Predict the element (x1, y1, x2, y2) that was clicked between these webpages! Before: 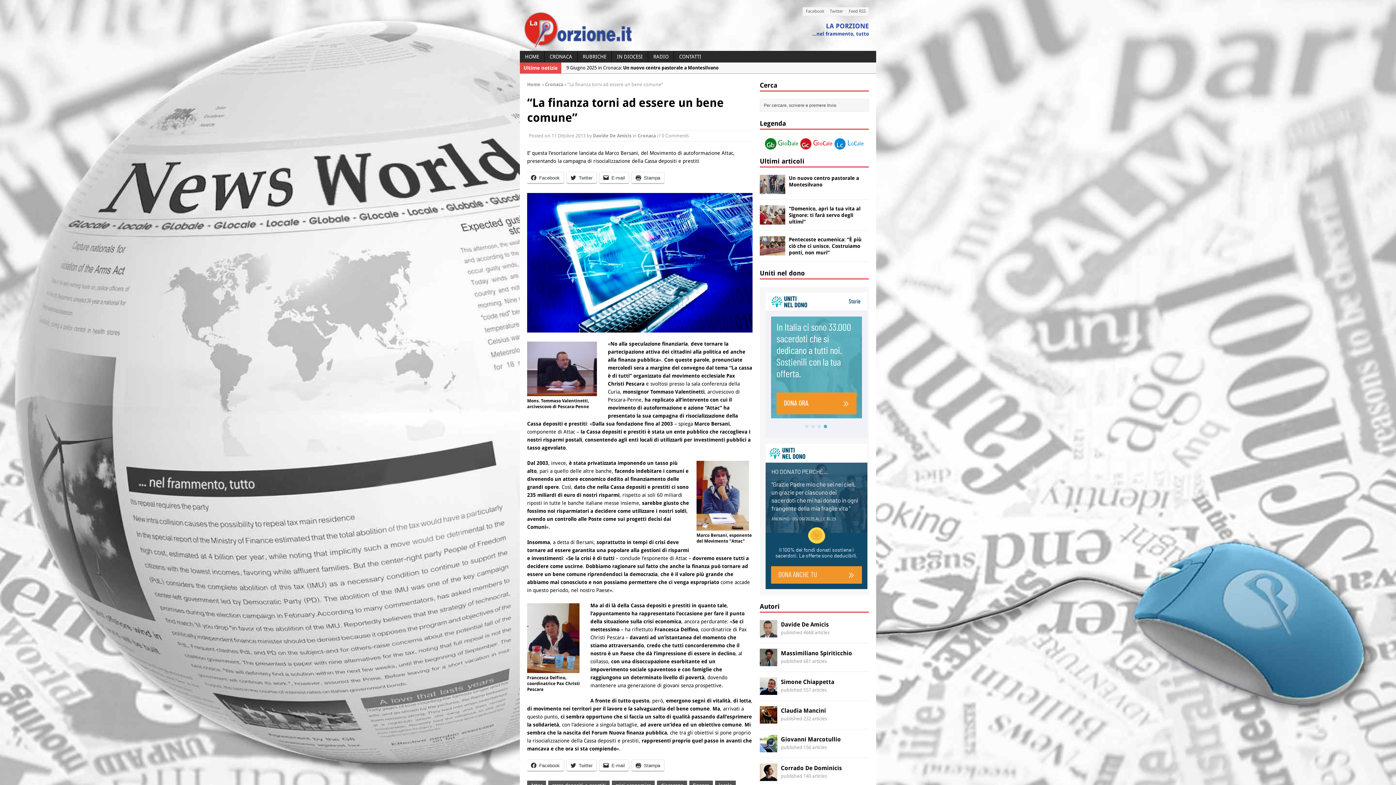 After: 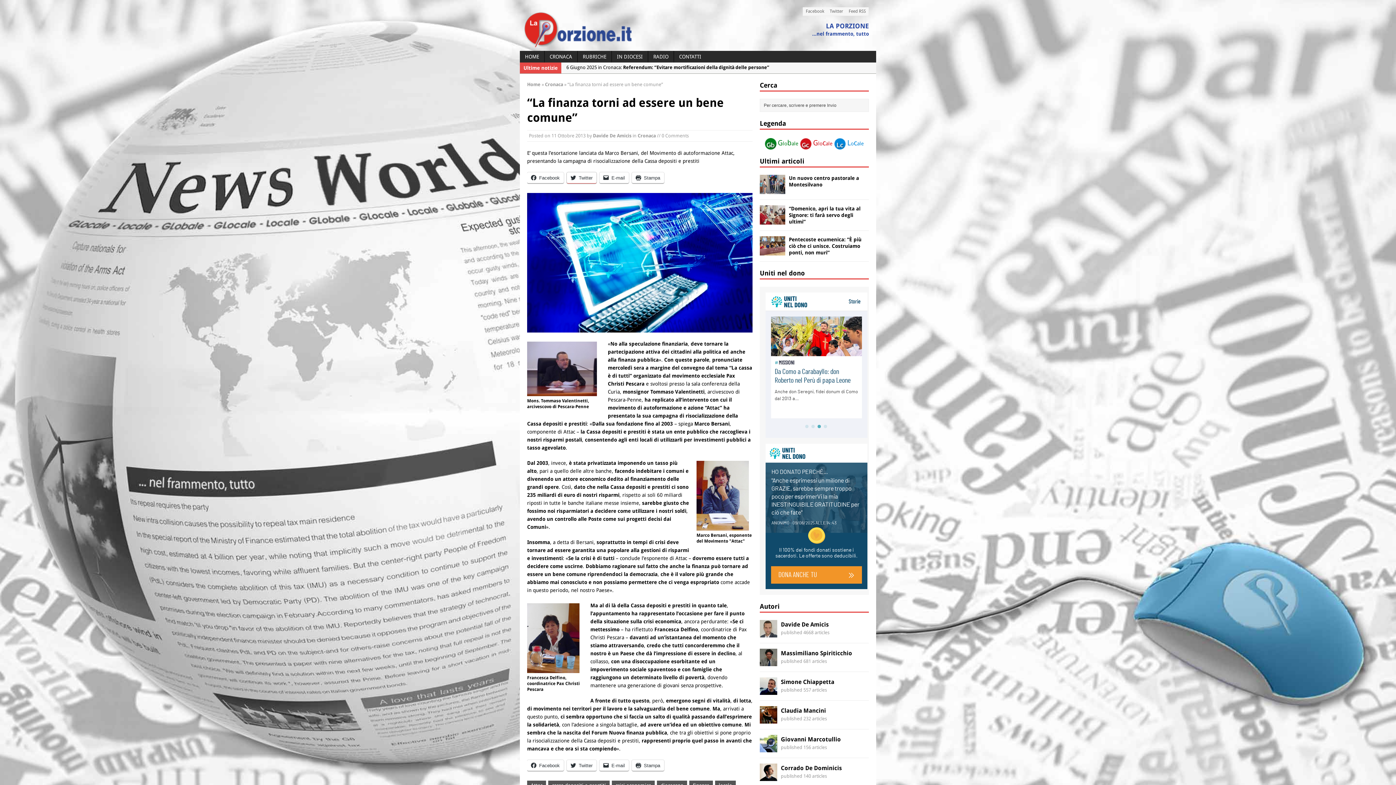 Action: bbox: (566, 172, 596, 183) label: Twitter